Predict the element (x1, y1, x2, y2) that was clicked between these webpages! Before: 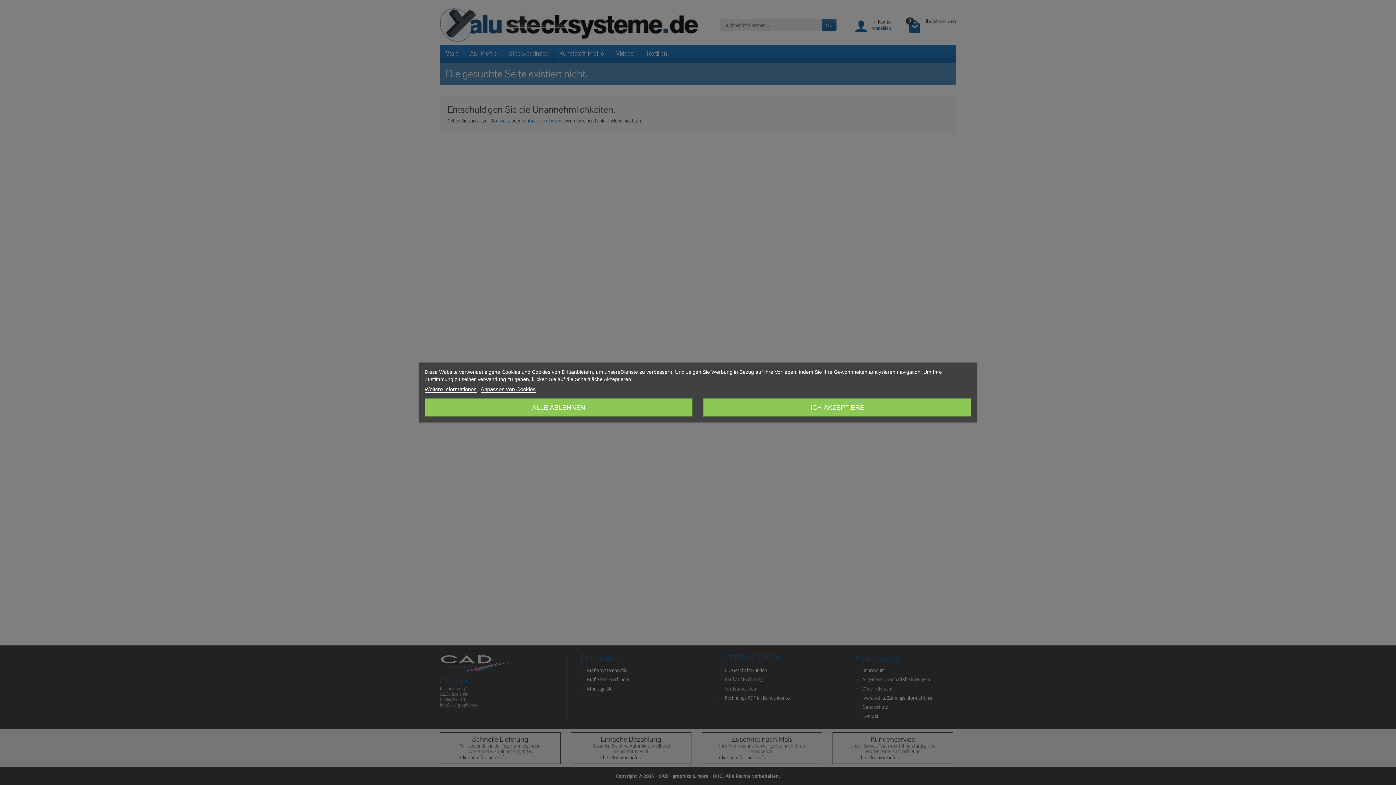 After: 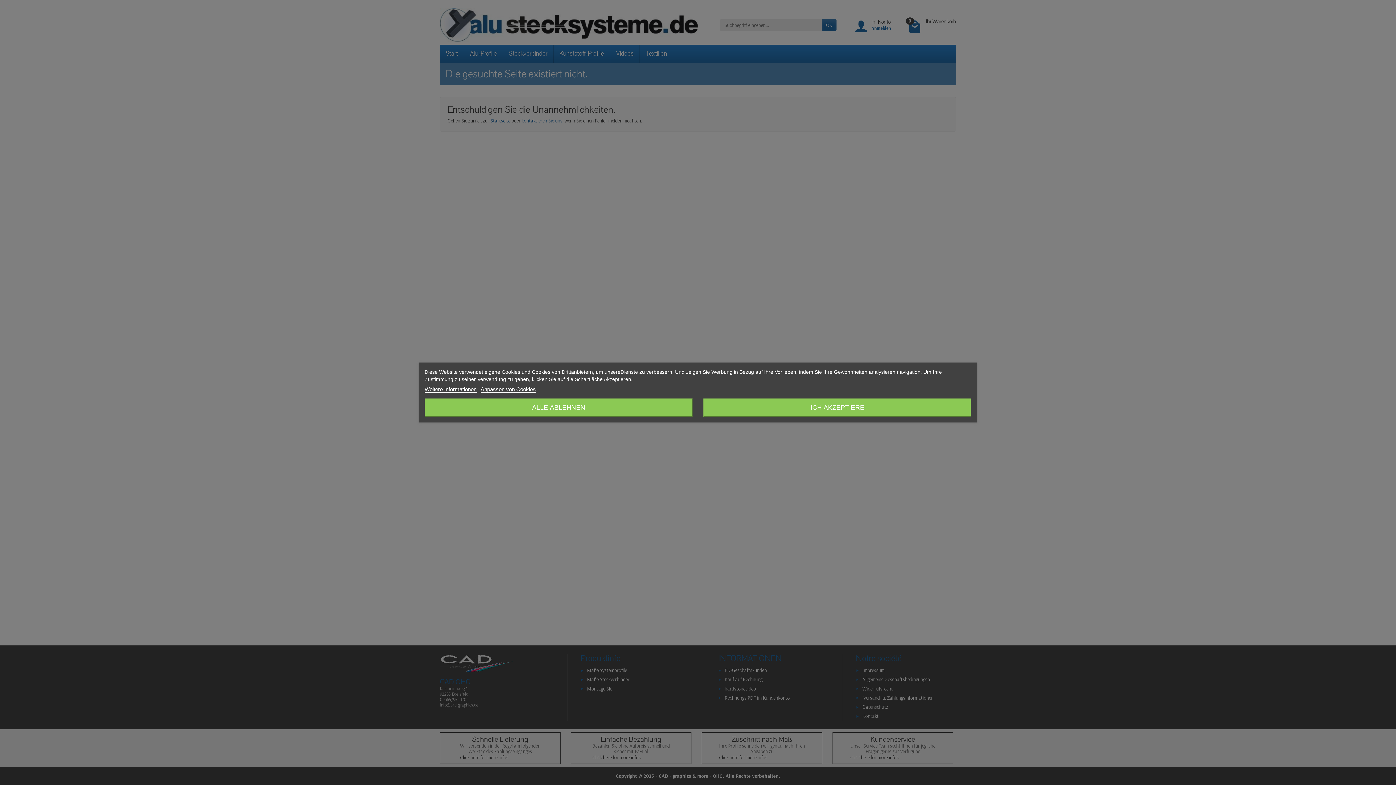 Action: bbox: (424, 386, 476, 392) label: Weitere Informationen